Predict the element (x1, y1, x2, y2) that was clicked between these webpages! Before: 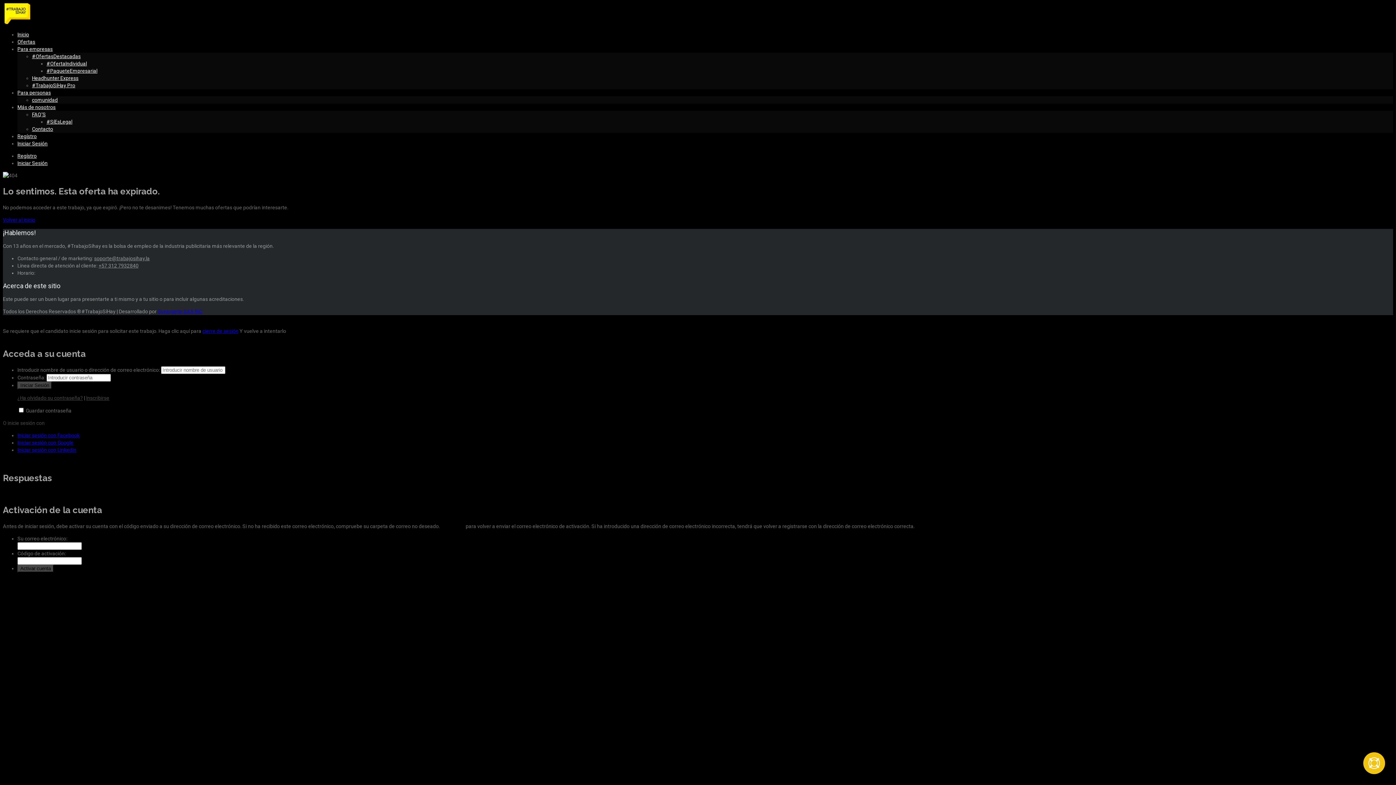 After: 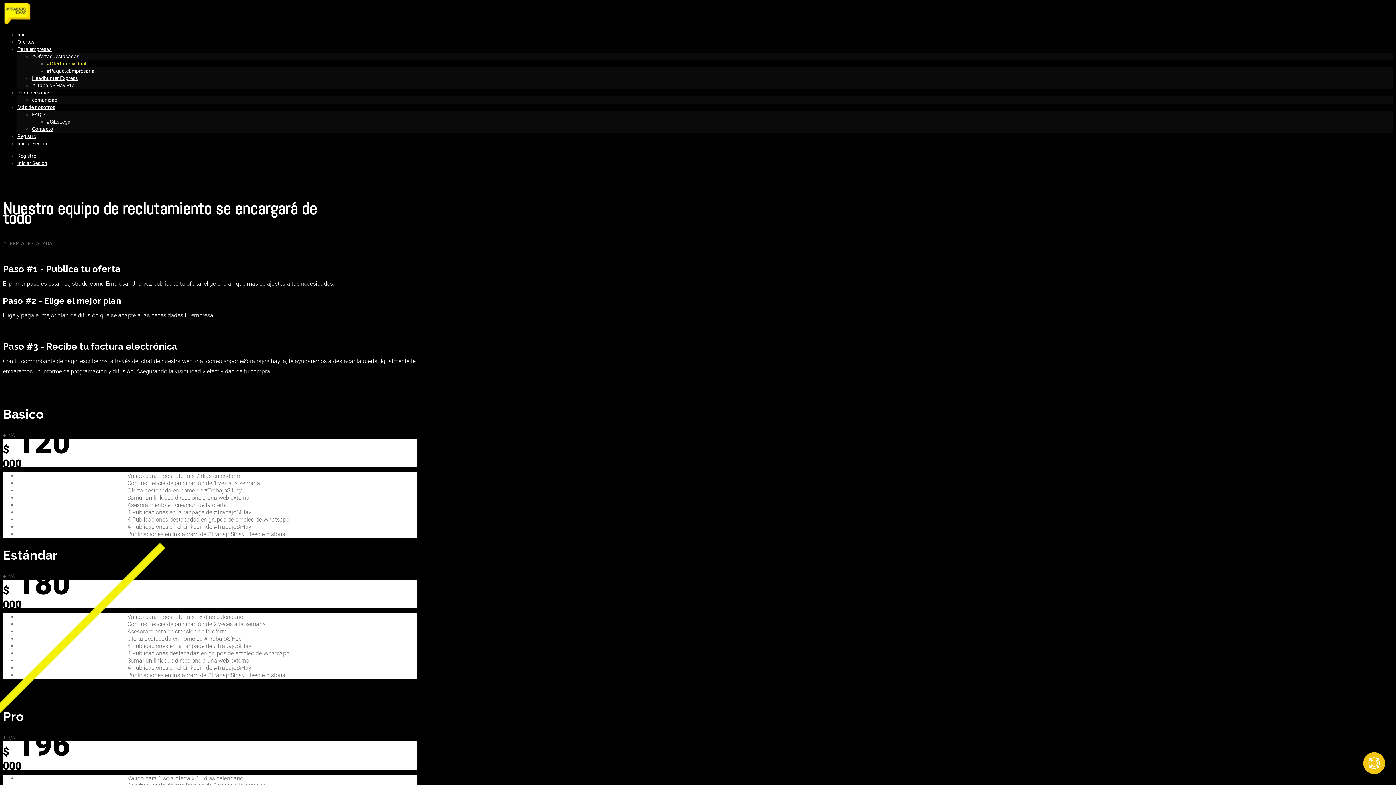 Action: bbox: (46, 60, 86, 66) label: #OfertaIndividual